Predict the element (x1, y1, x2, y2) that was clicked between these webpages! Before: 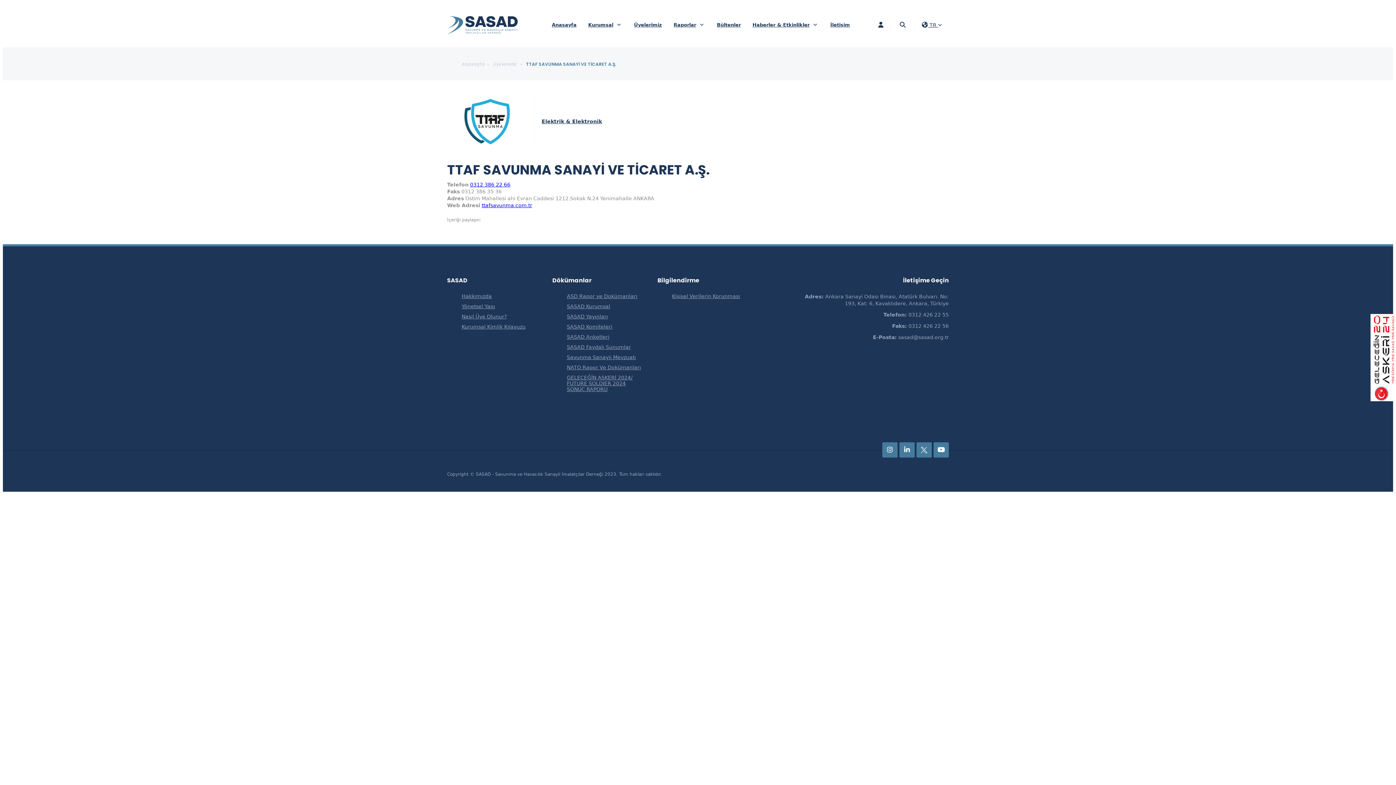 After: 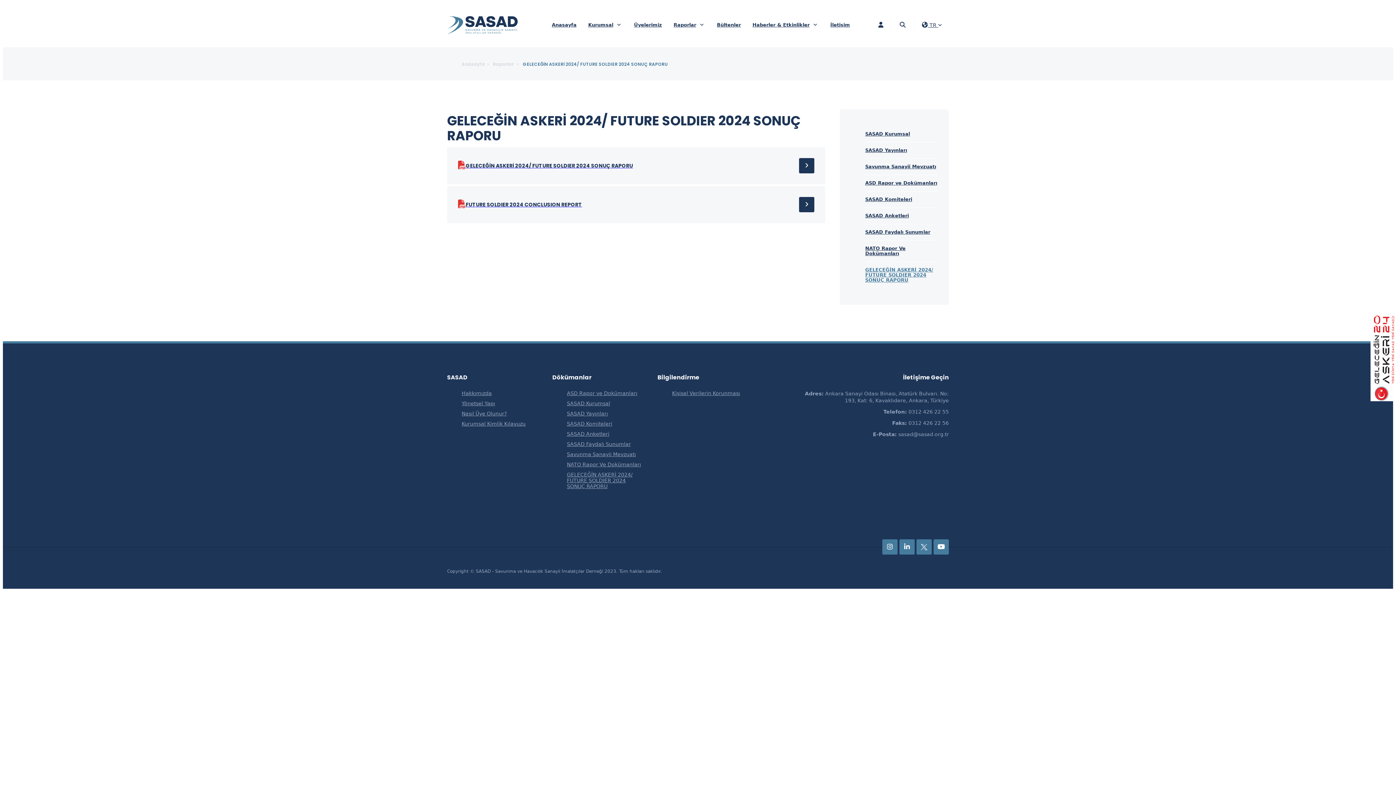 Action: label: GELECEĞİN ASKERİ 2024/ FUTURE SOLDIER 2024 SONUÇ RAPORU bbox: (567, 372, 643, 394)